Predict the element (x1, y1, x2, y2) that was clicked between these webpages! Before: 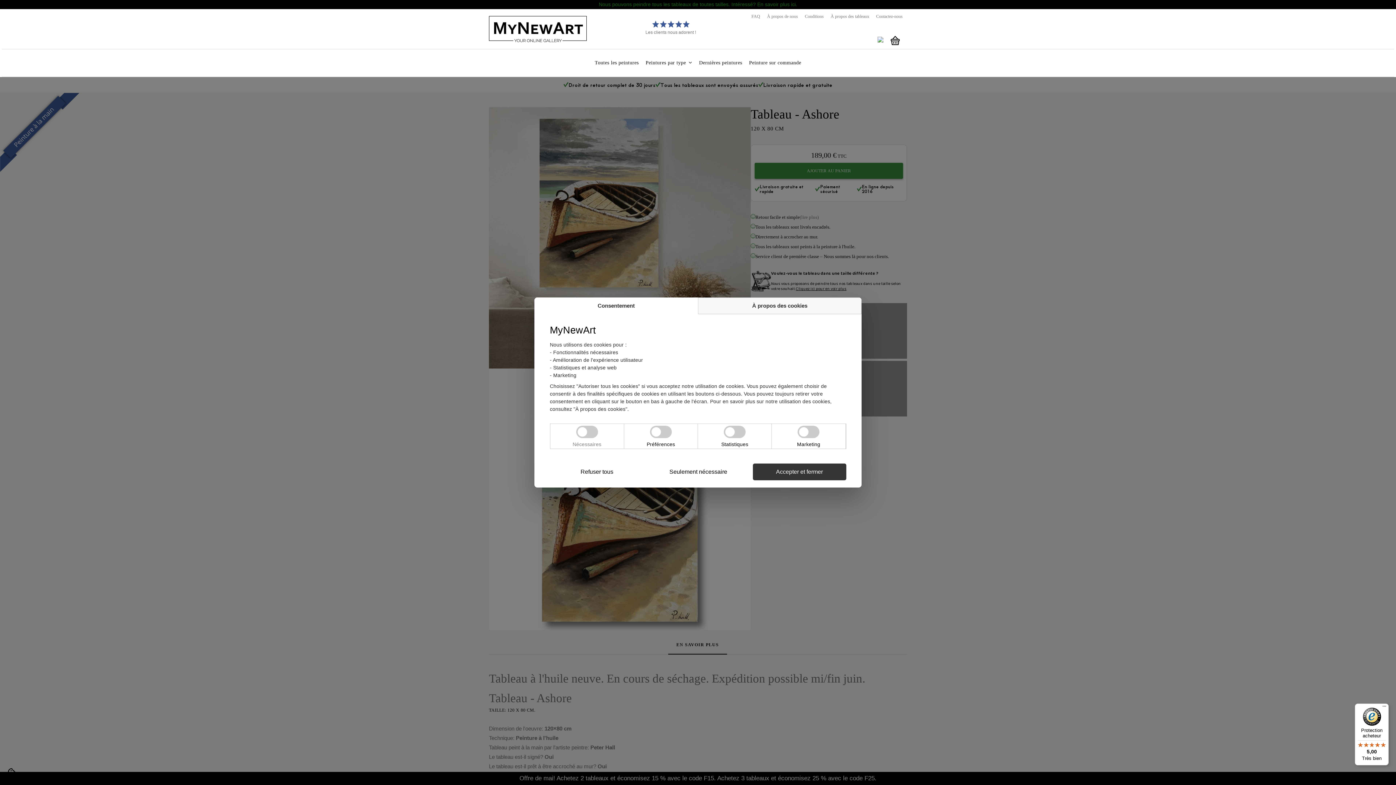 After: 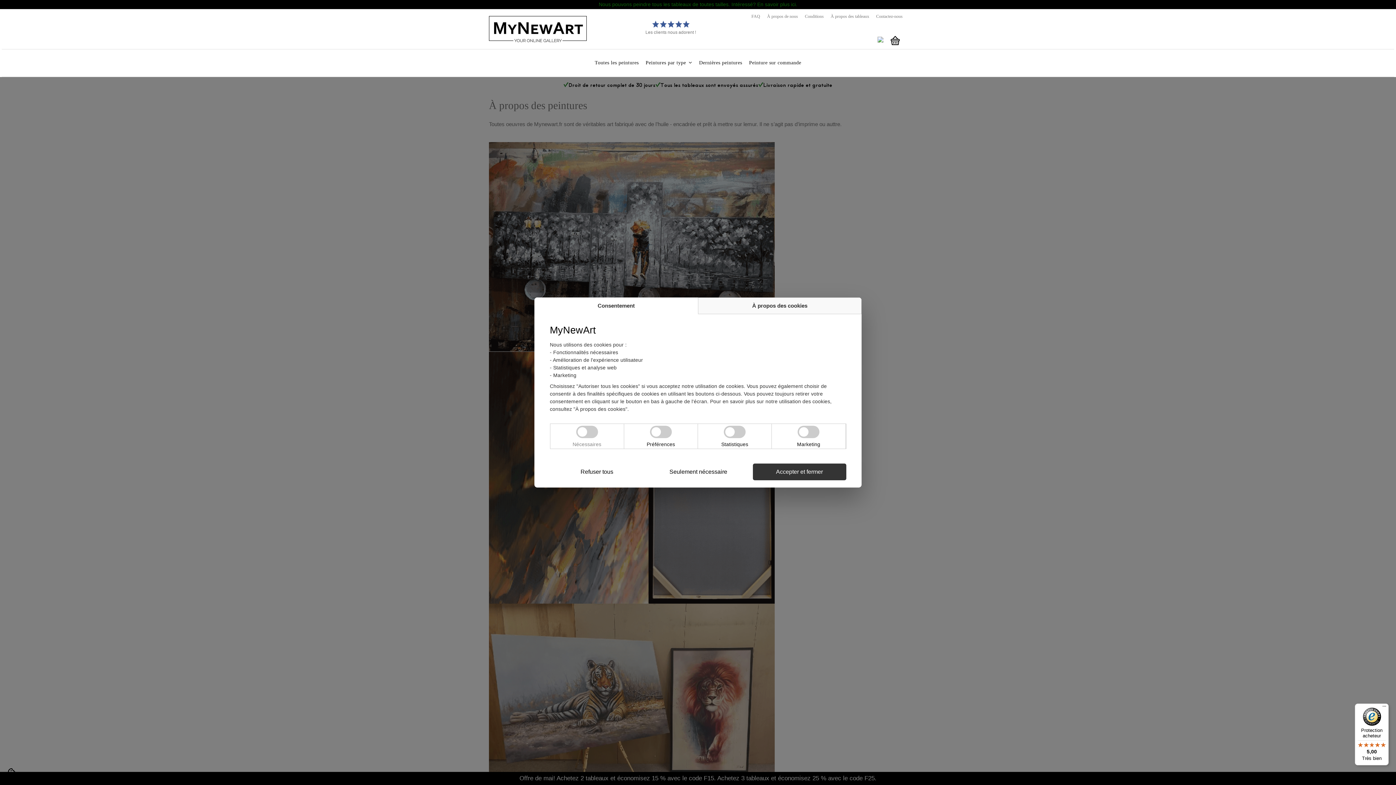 Action: label: À propos des tableaux bbox: (830, 10, 869, 21)